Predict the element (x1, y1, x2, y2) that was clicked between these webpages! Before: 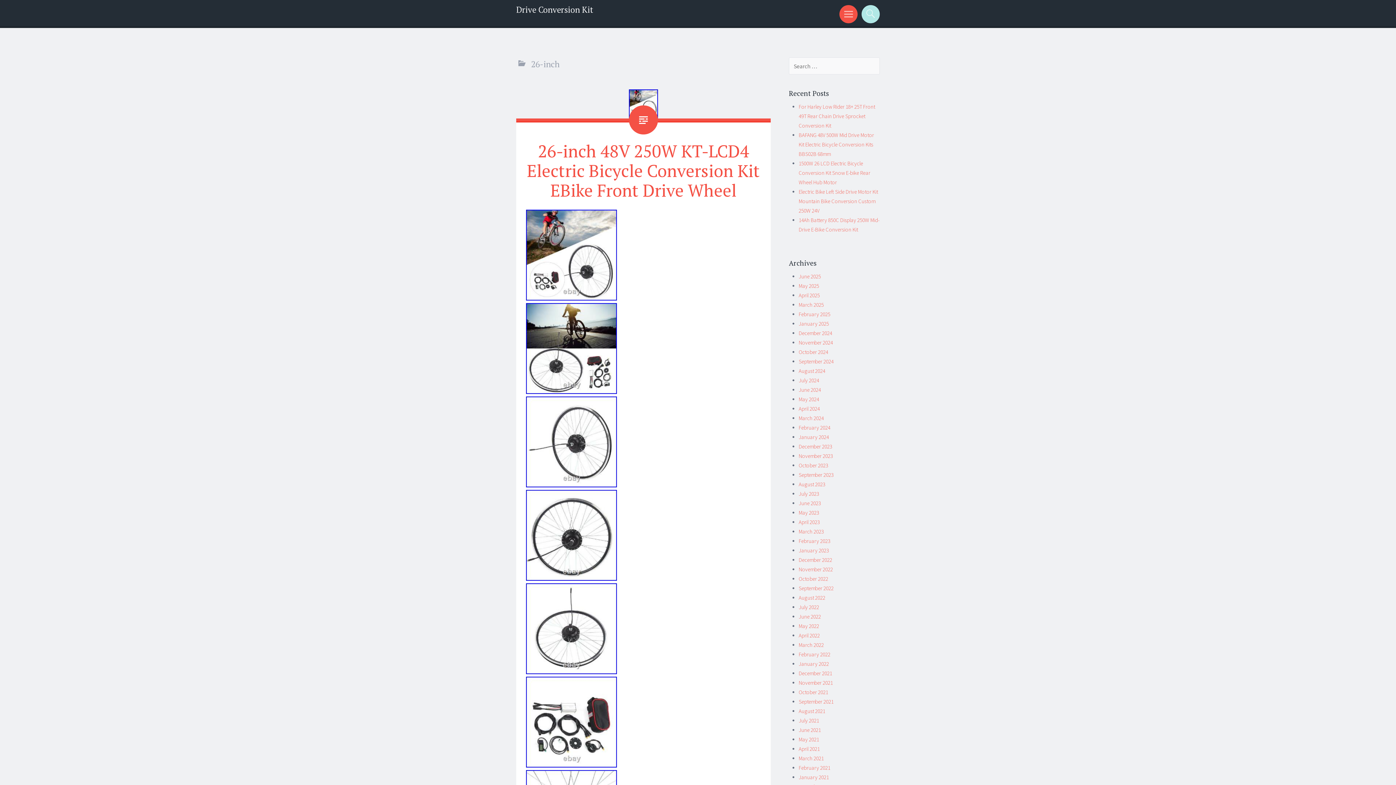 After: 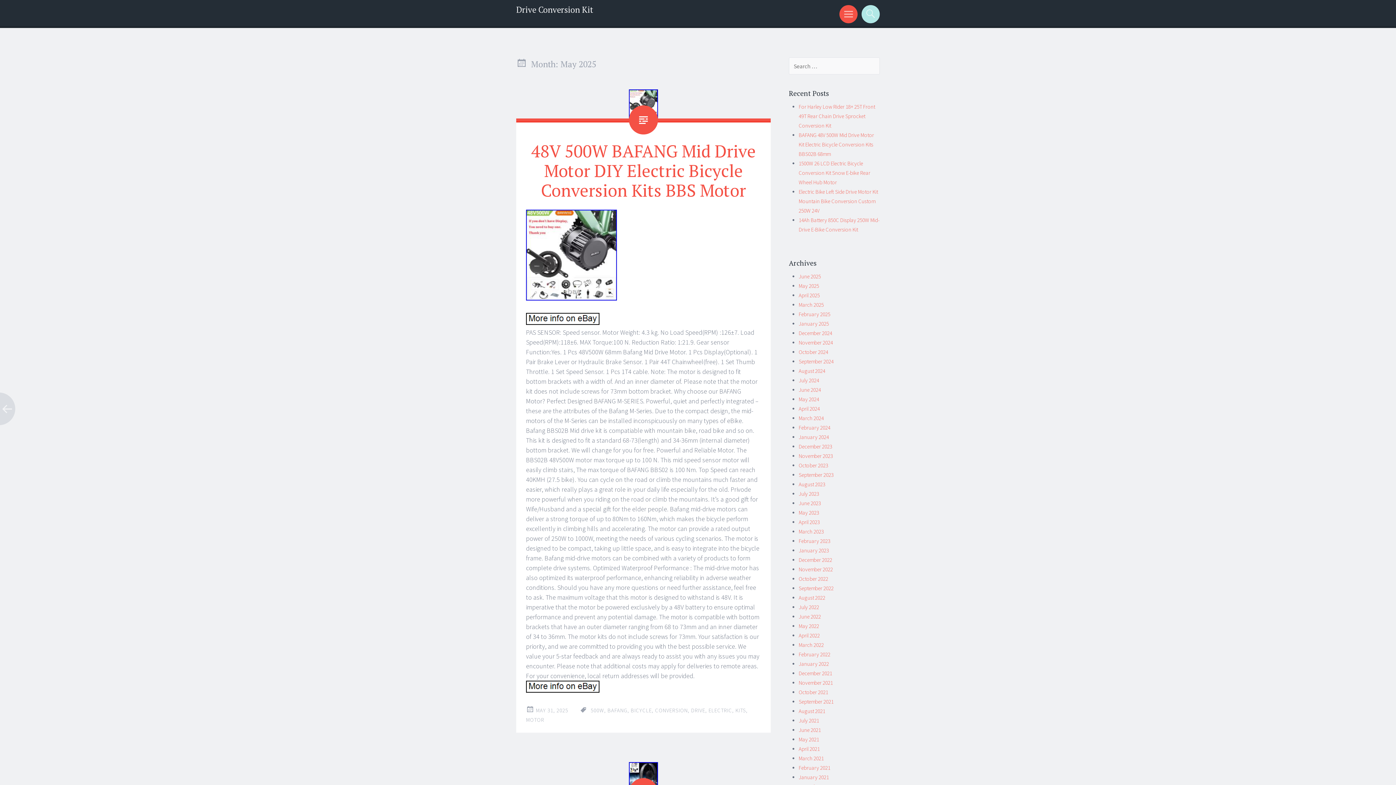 Action: label: May 2025 bbox: (798, 282, 819, 289)